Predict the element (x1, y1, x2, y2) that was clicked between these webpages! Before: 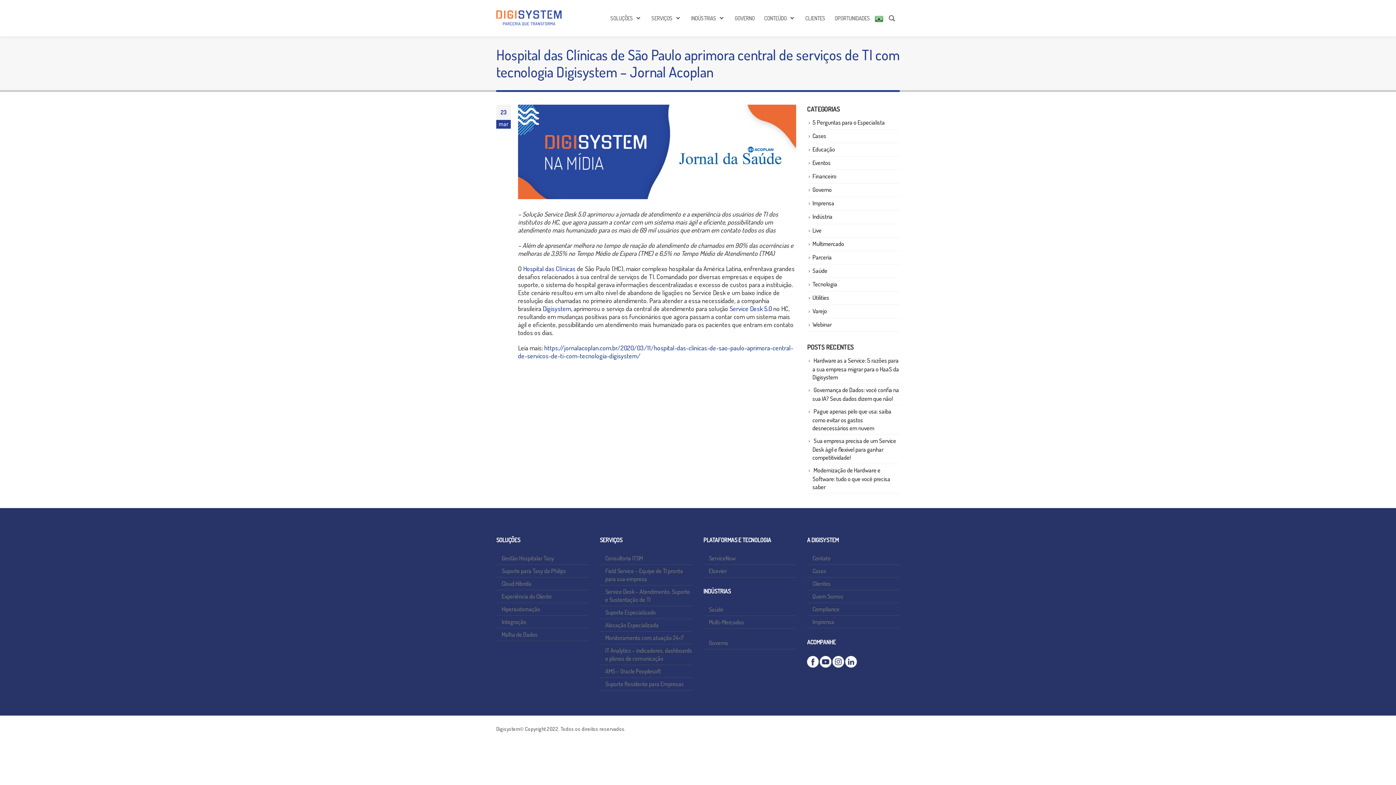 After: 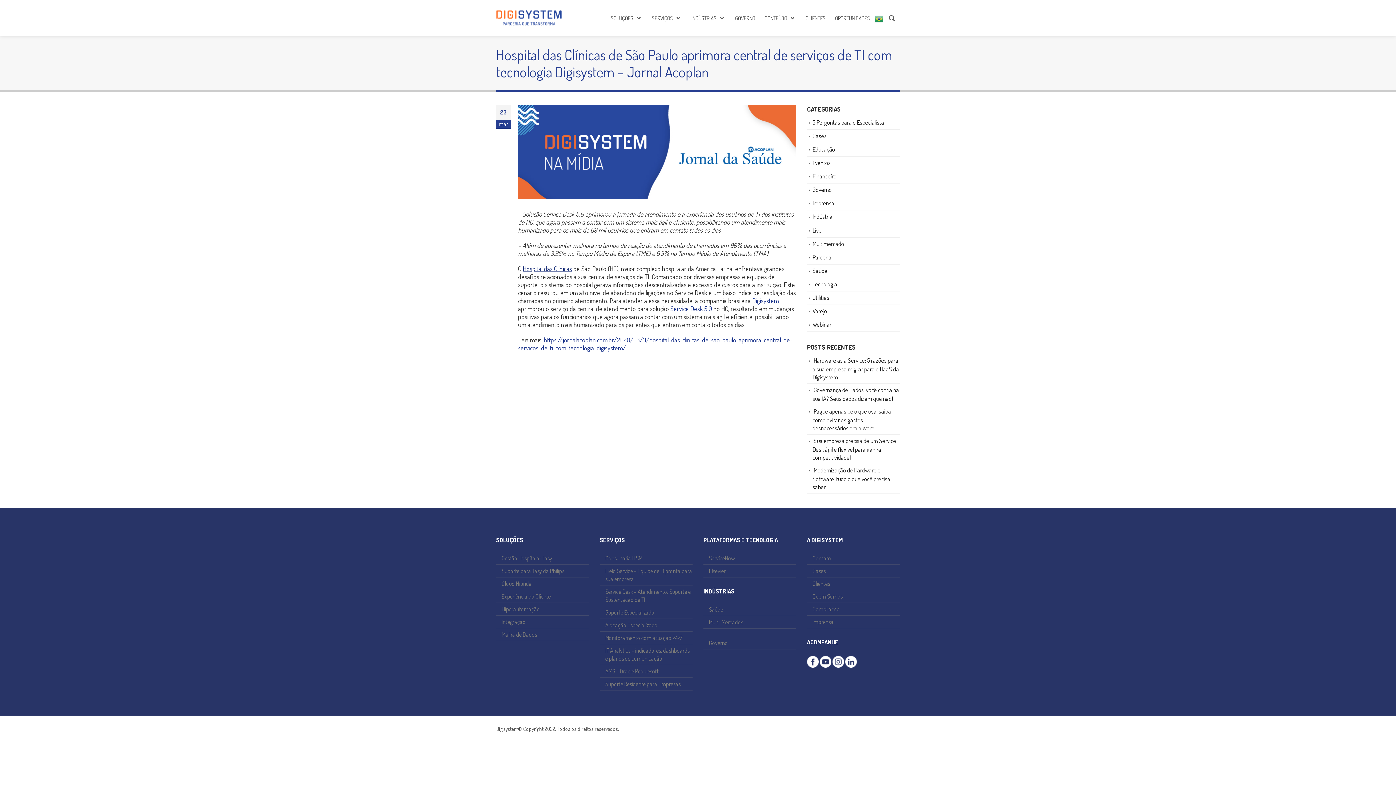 Action: label: Hospital das Clínicas bbox: (523, 264, 575, 272)